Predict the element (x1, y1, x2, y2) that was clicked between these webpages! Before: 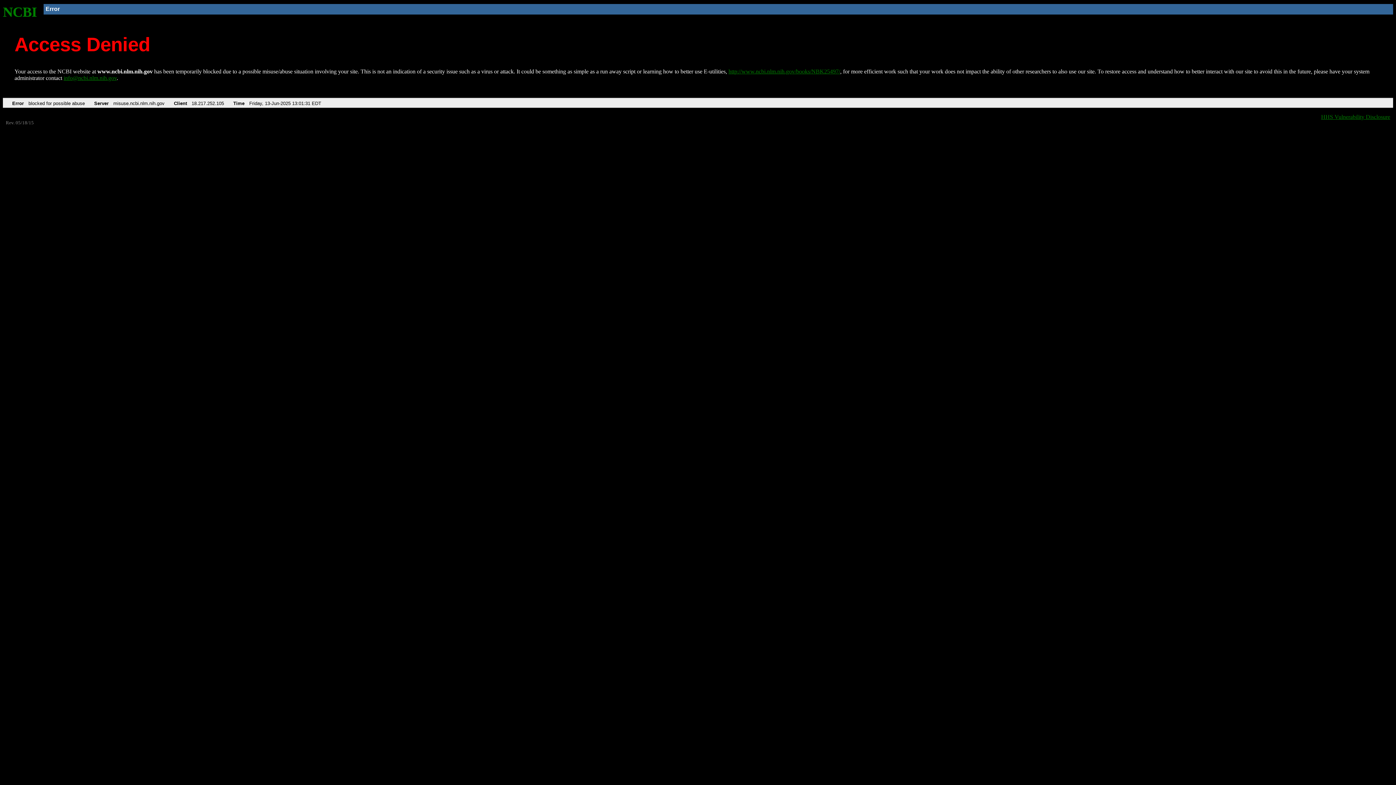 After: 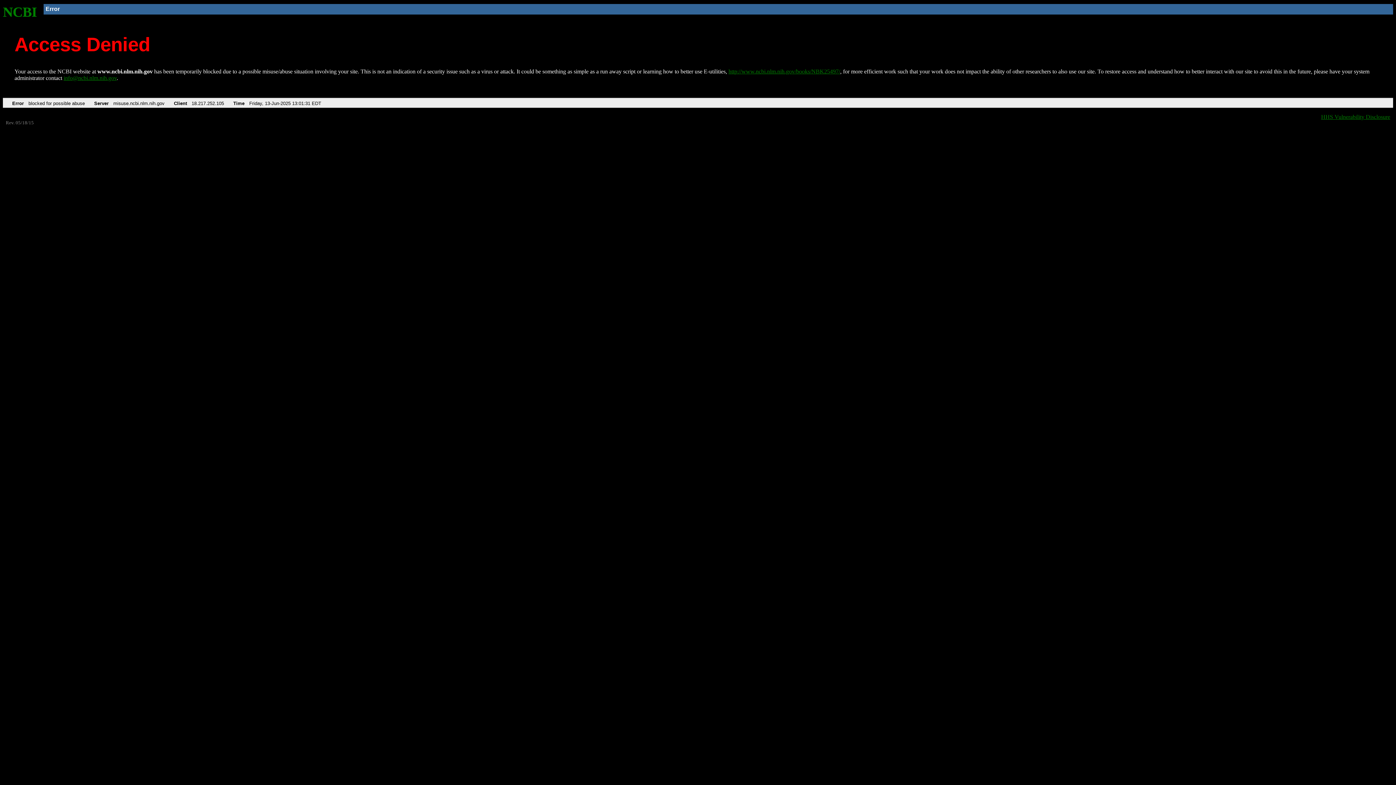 Action: bbox: (63, 75, 116, 81) label: info@ncbi.nlm.nih.gov